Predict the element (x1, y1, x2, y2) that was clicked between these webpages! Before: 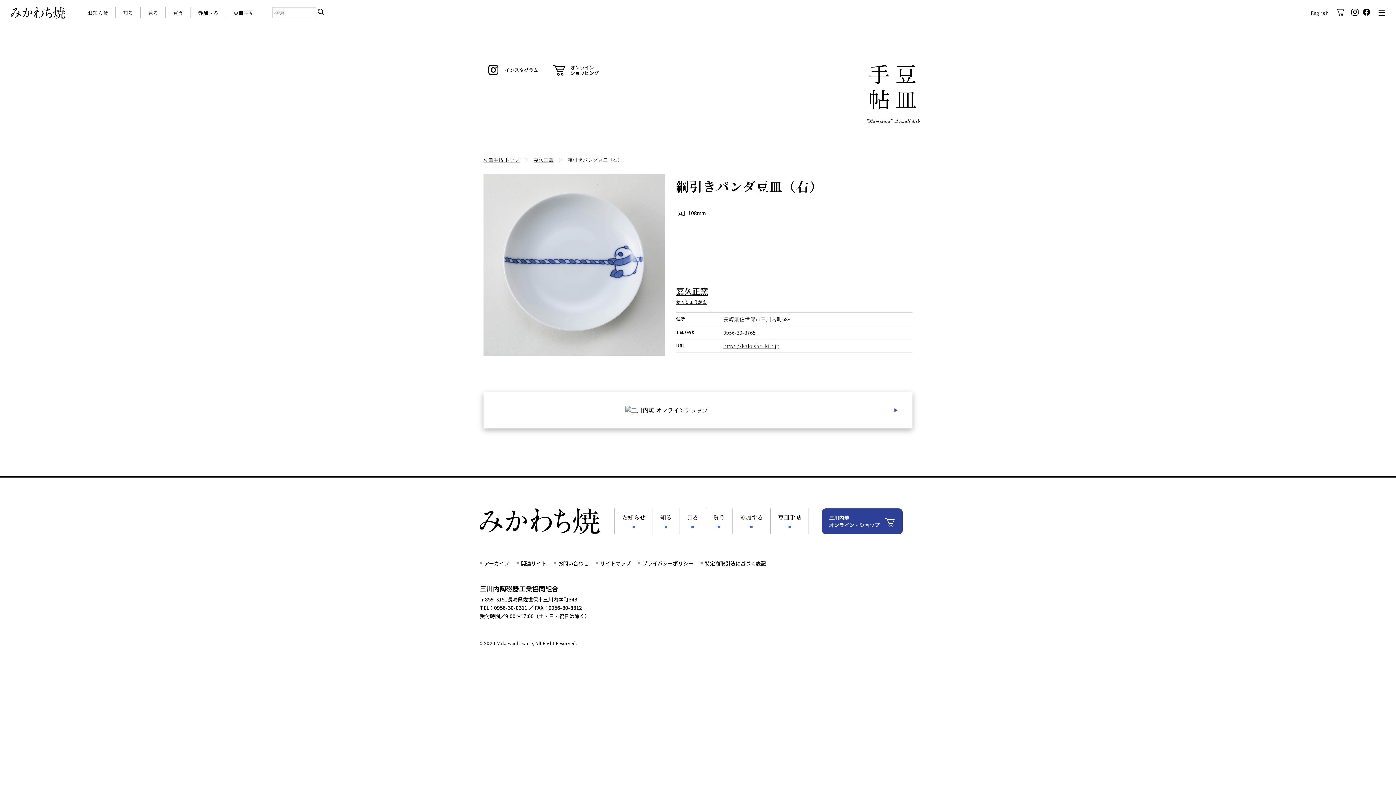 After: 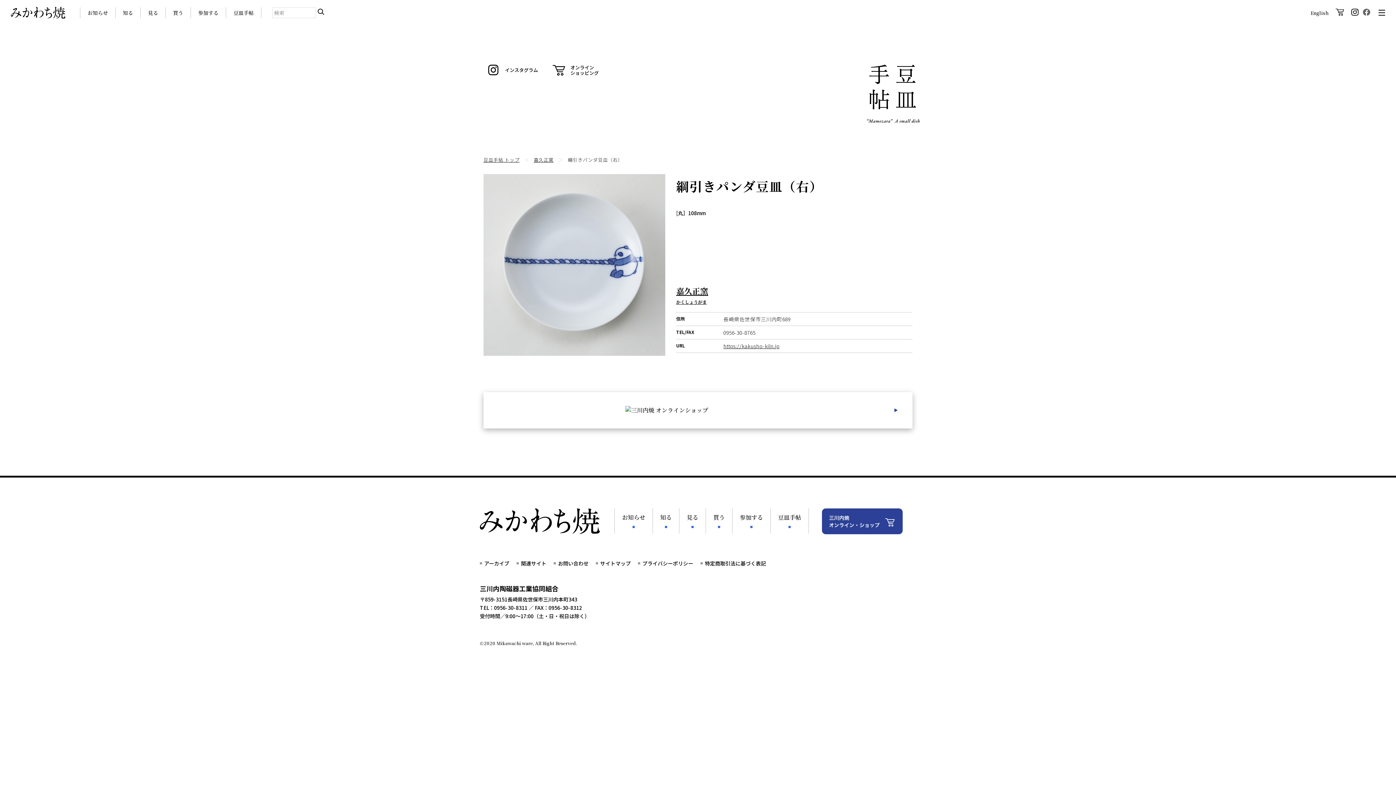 Action: bbox: (1363, 8, 1370, 16)